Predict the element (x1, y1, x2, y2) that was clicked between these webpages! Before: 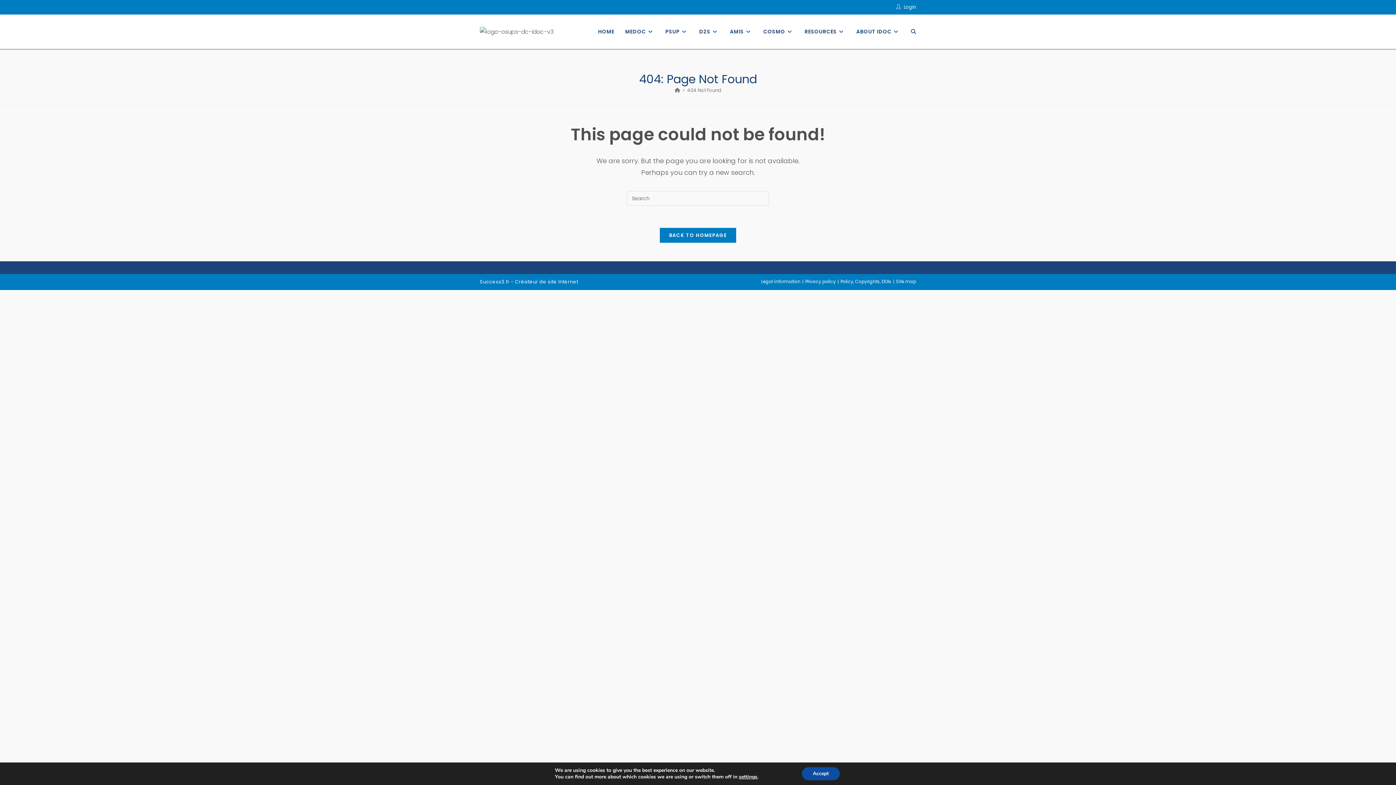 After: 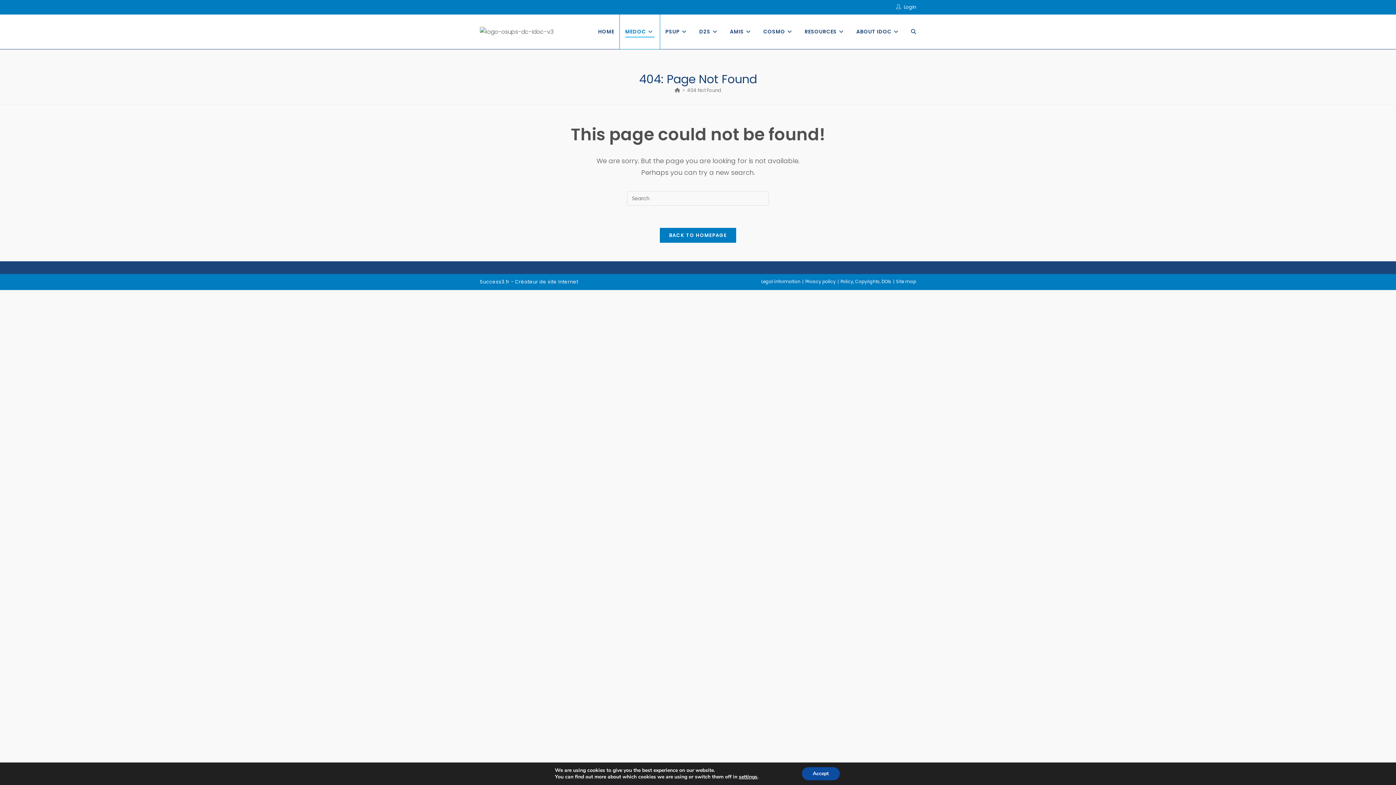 Action: label: MEDOC bbox: (619, 14, 660, 49)